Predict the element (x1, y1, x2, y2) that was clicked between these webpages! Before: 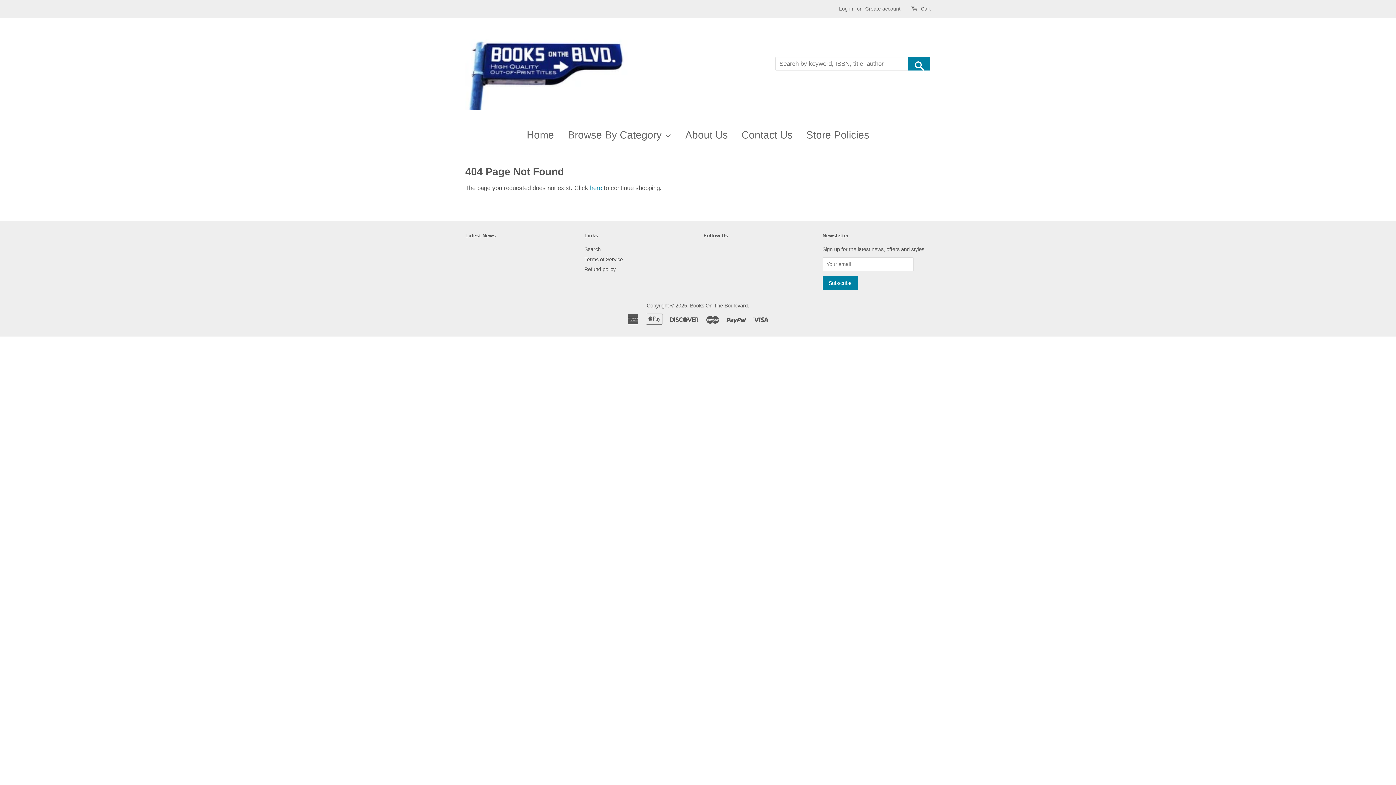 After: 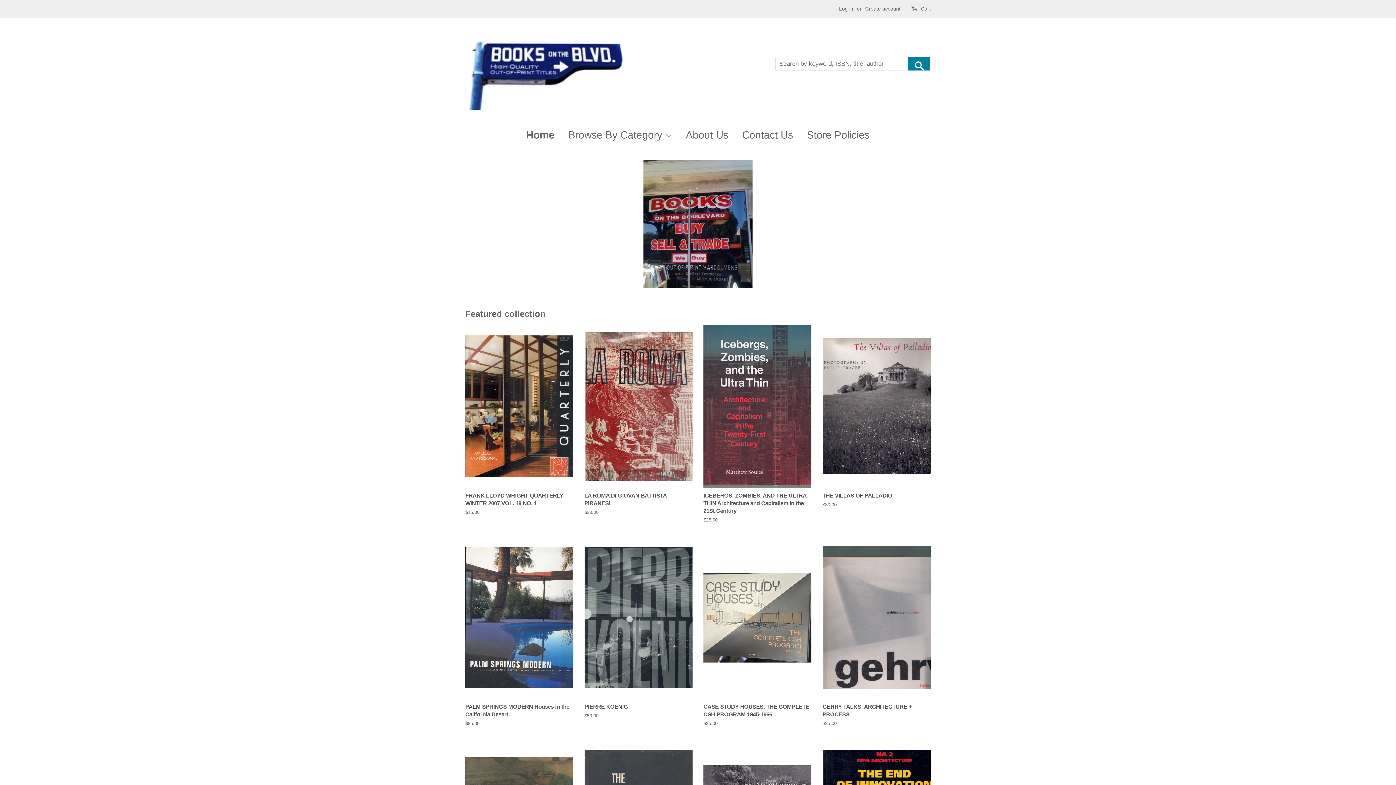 Action: label: Books On The Boulevard bbox: (690, 303, 748, 308)